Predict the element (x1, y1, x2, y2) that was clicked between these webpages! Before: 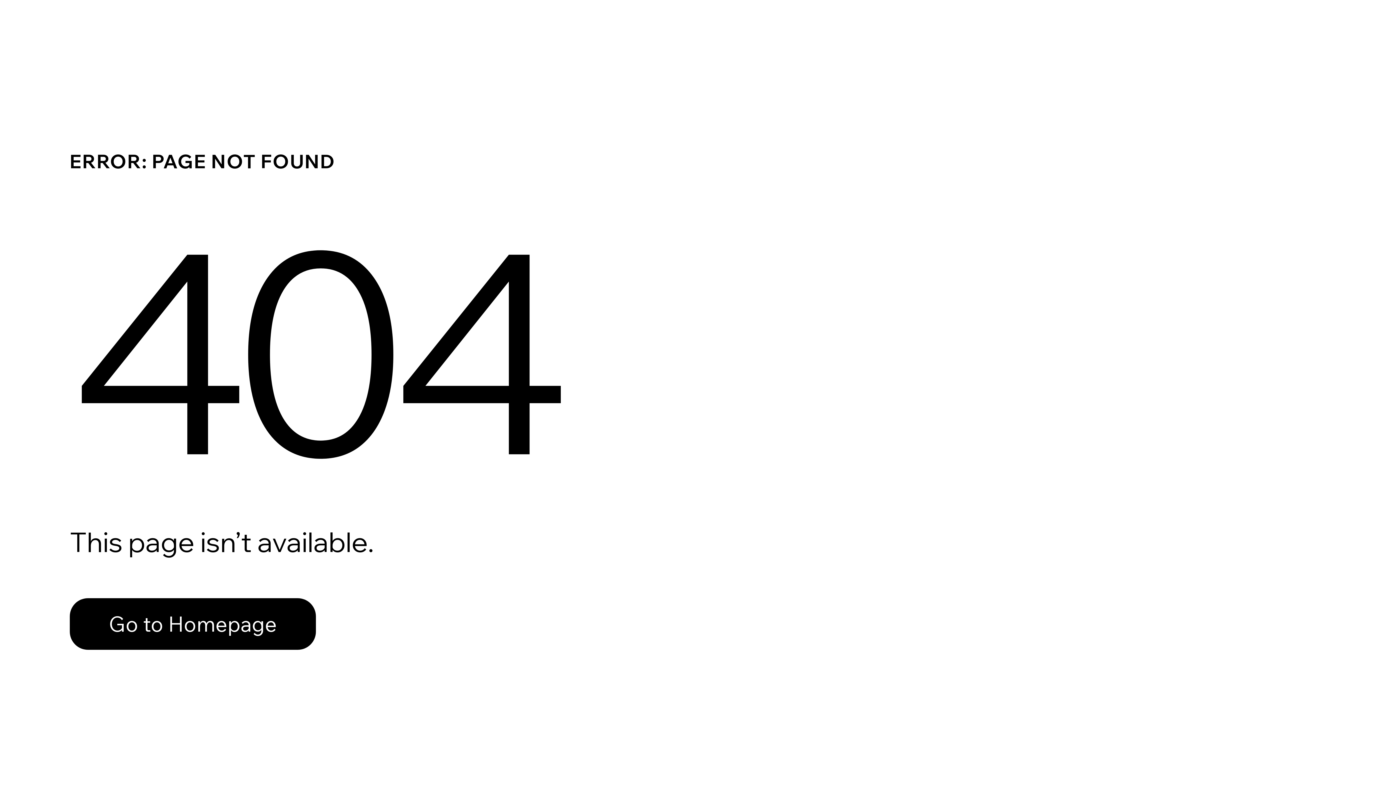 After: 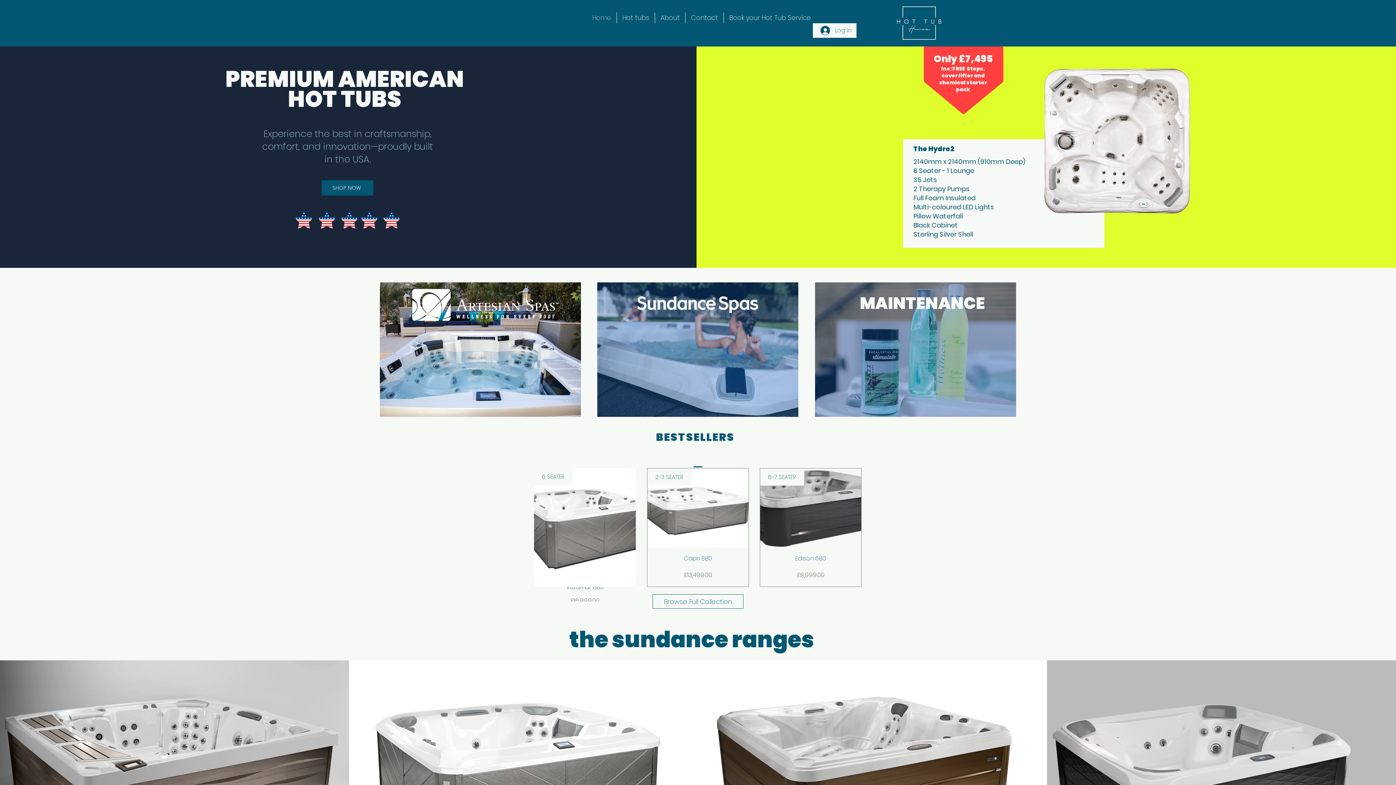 Action: bbox: (69, 582, 768, 659) label: Go to Homepage